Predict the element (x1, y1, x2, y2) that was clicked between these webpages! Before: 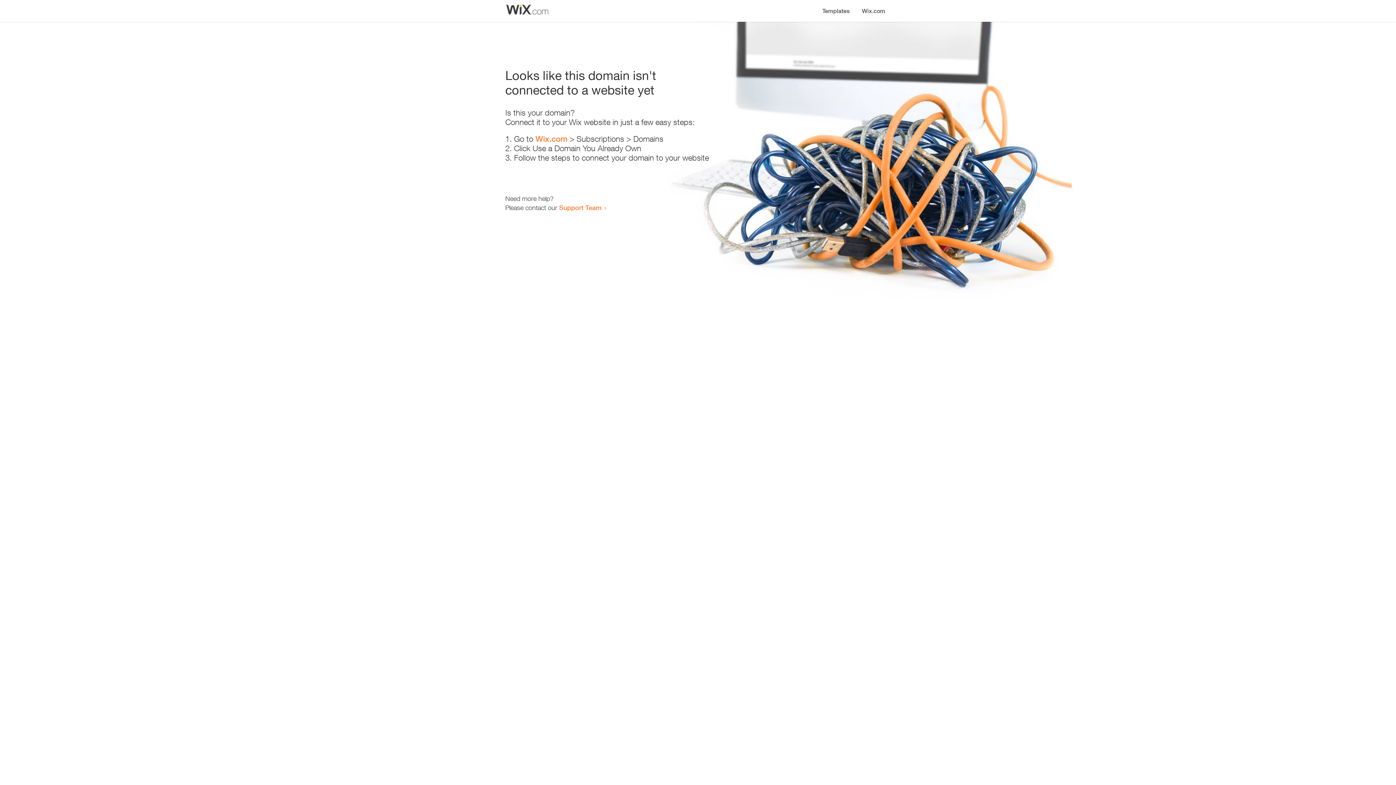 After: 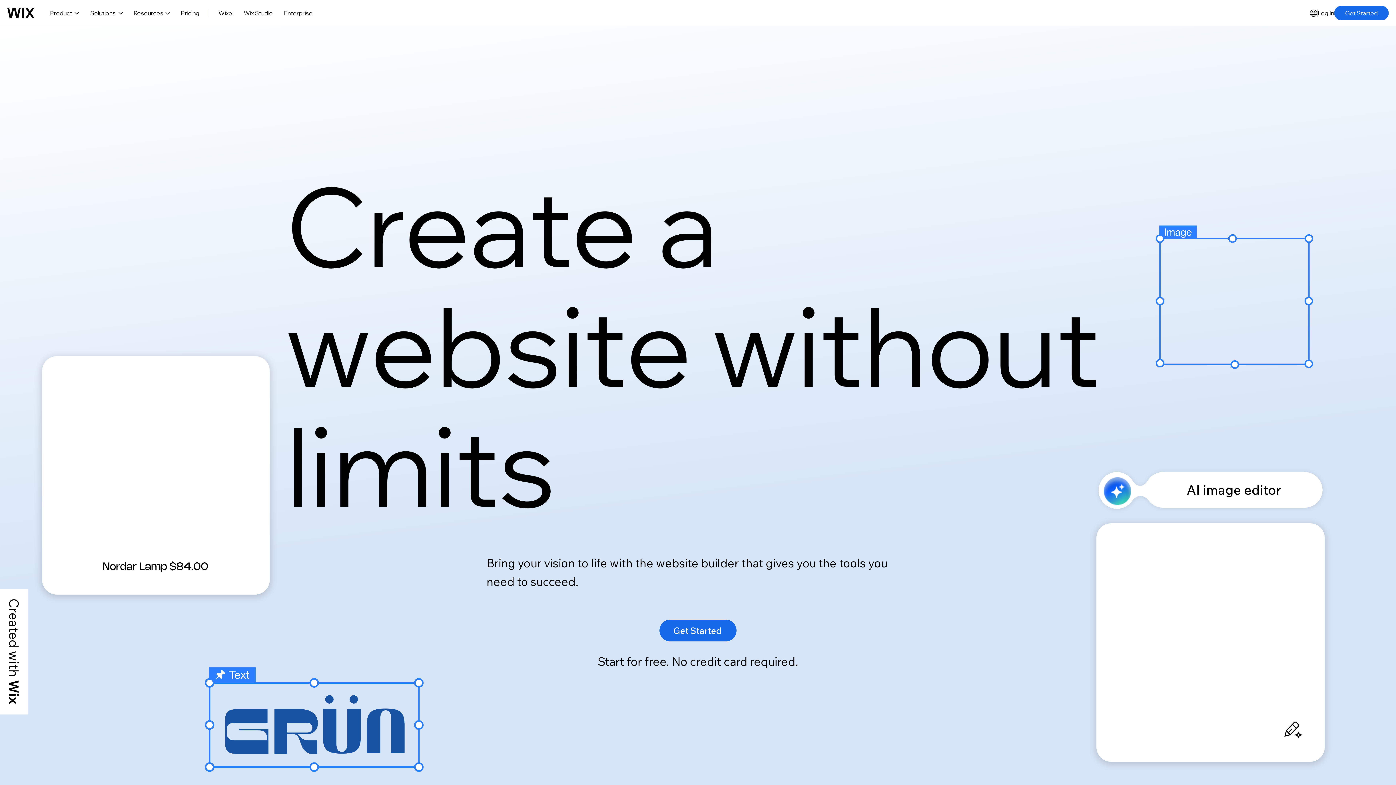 Action: label: Wix.com bbox: (856, 0, 890, 14)